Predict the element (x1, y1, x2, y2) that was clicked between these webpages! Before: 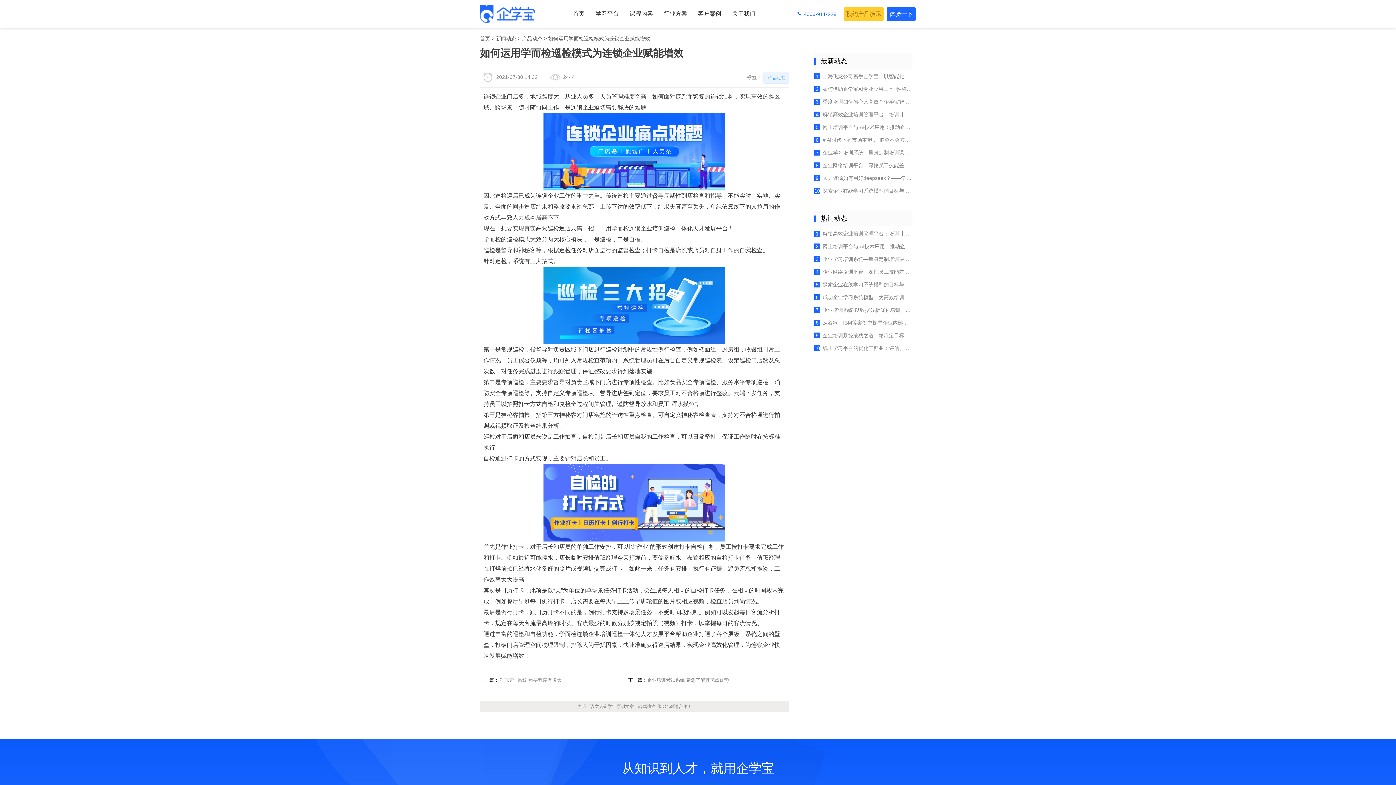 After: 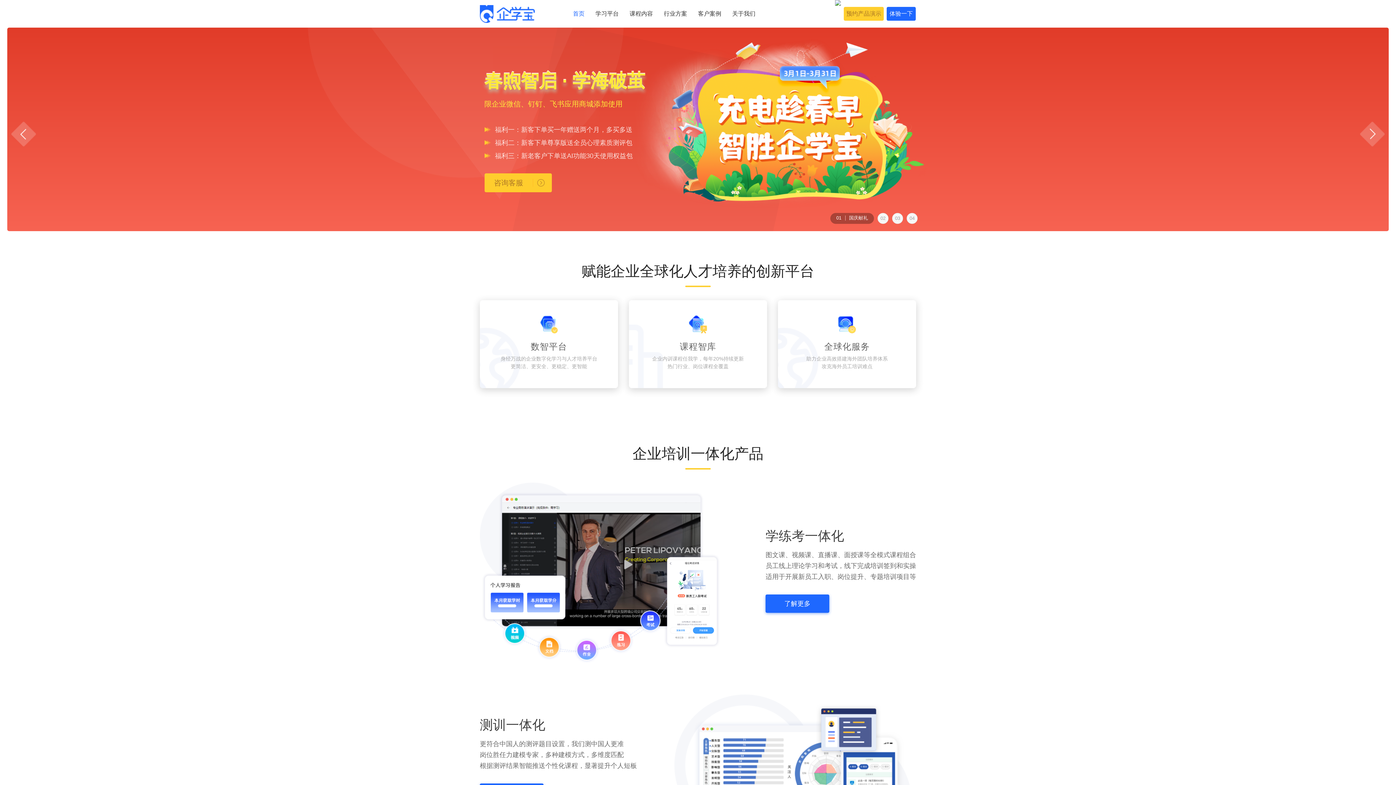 Action: label: 首页 bbox: (480, 35, 490, 41)